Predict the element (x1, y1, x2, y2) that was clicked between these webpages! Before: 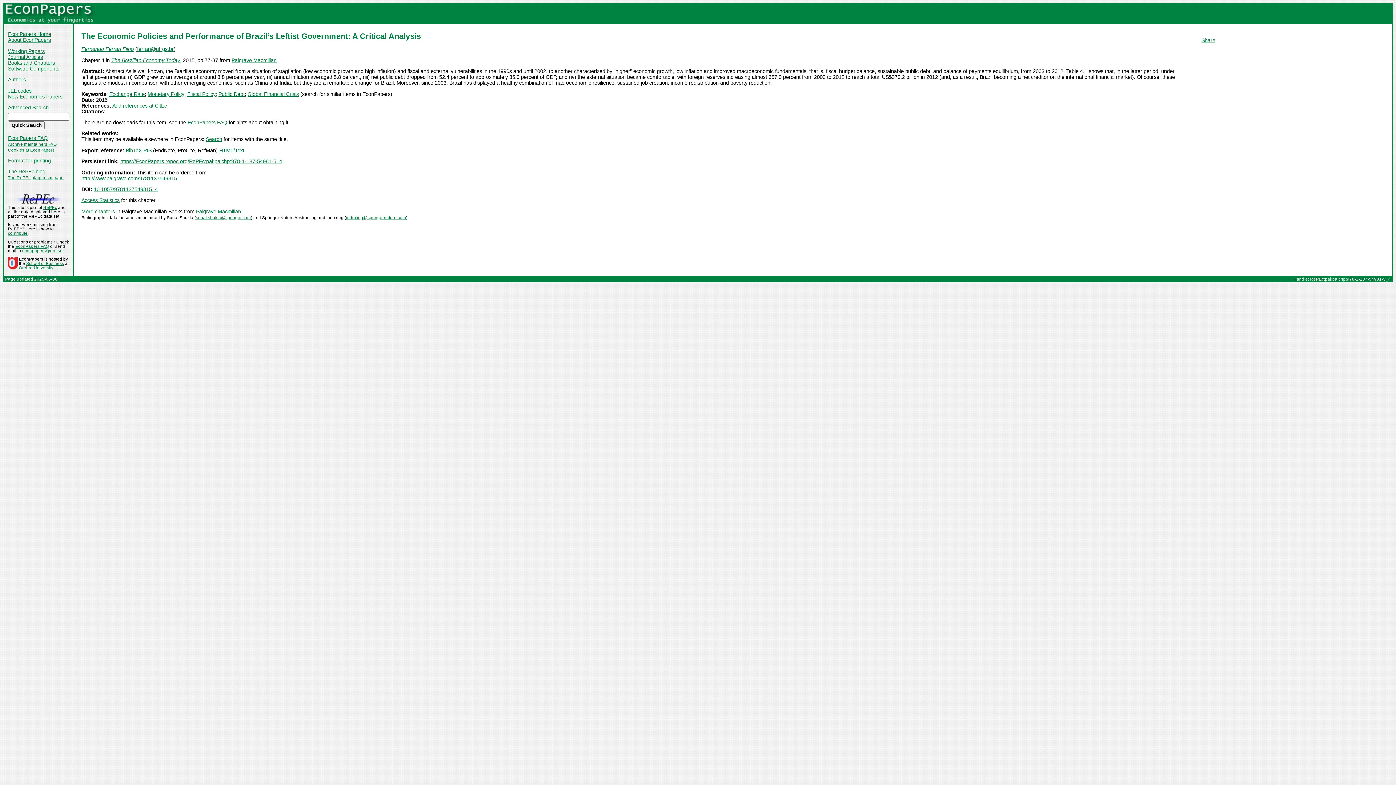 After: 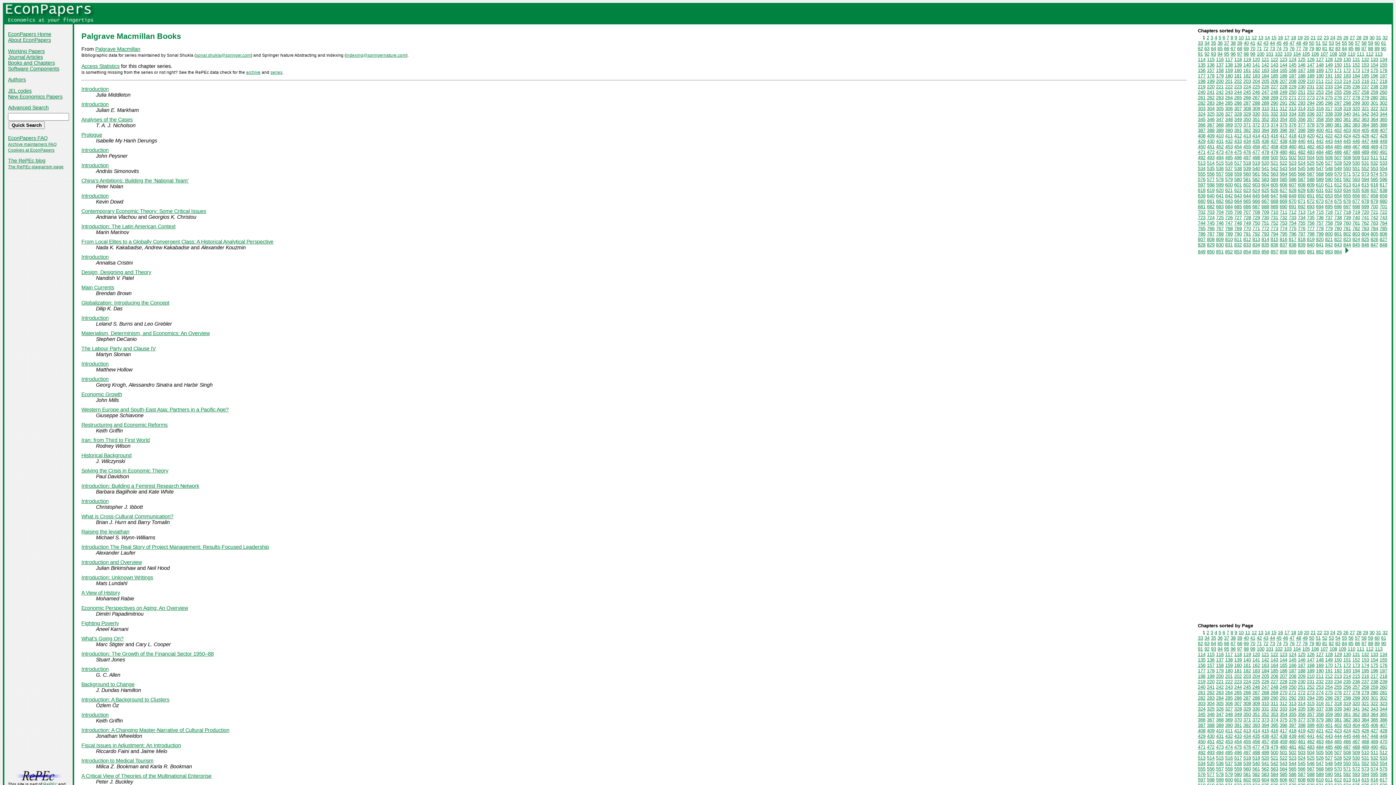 Action: label: More chapters bbox: (81, 208, 114, 214)